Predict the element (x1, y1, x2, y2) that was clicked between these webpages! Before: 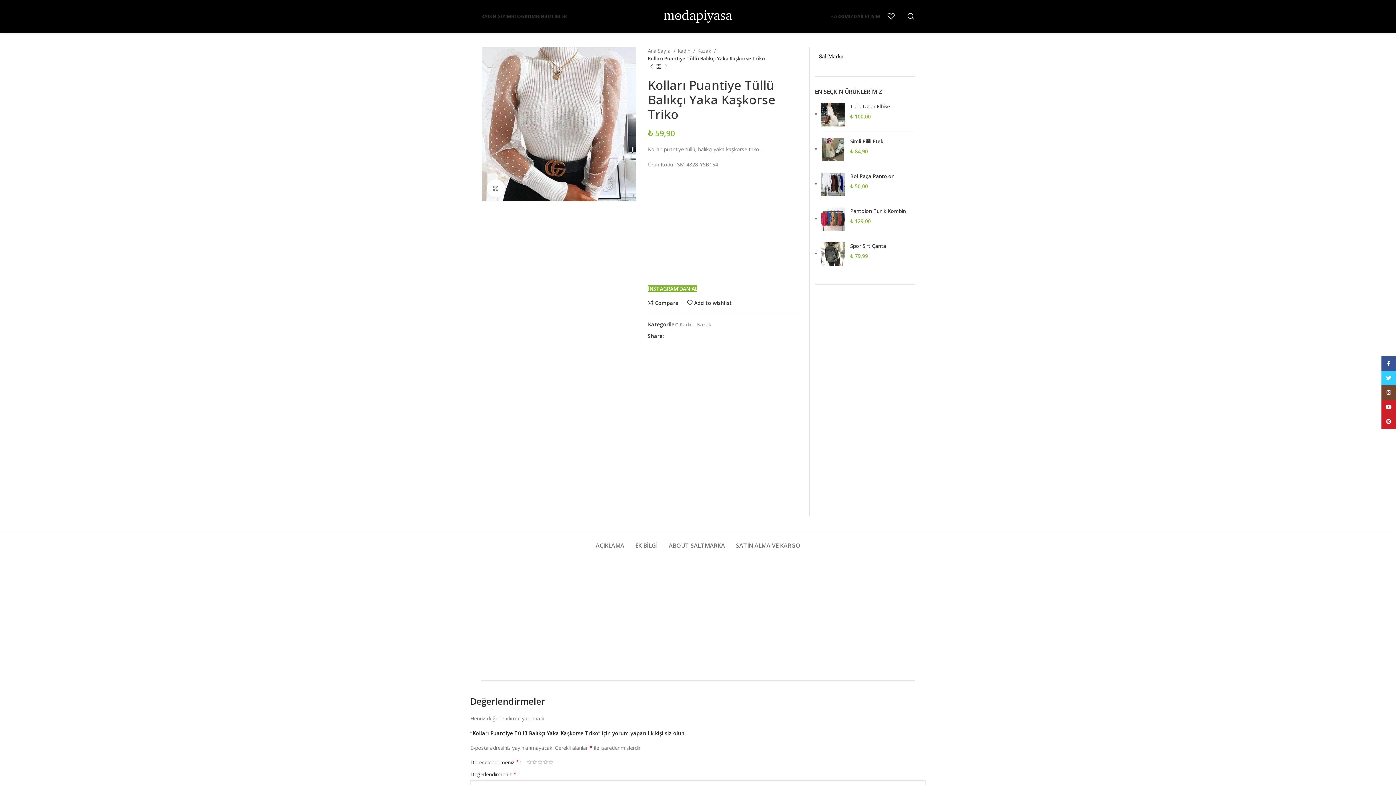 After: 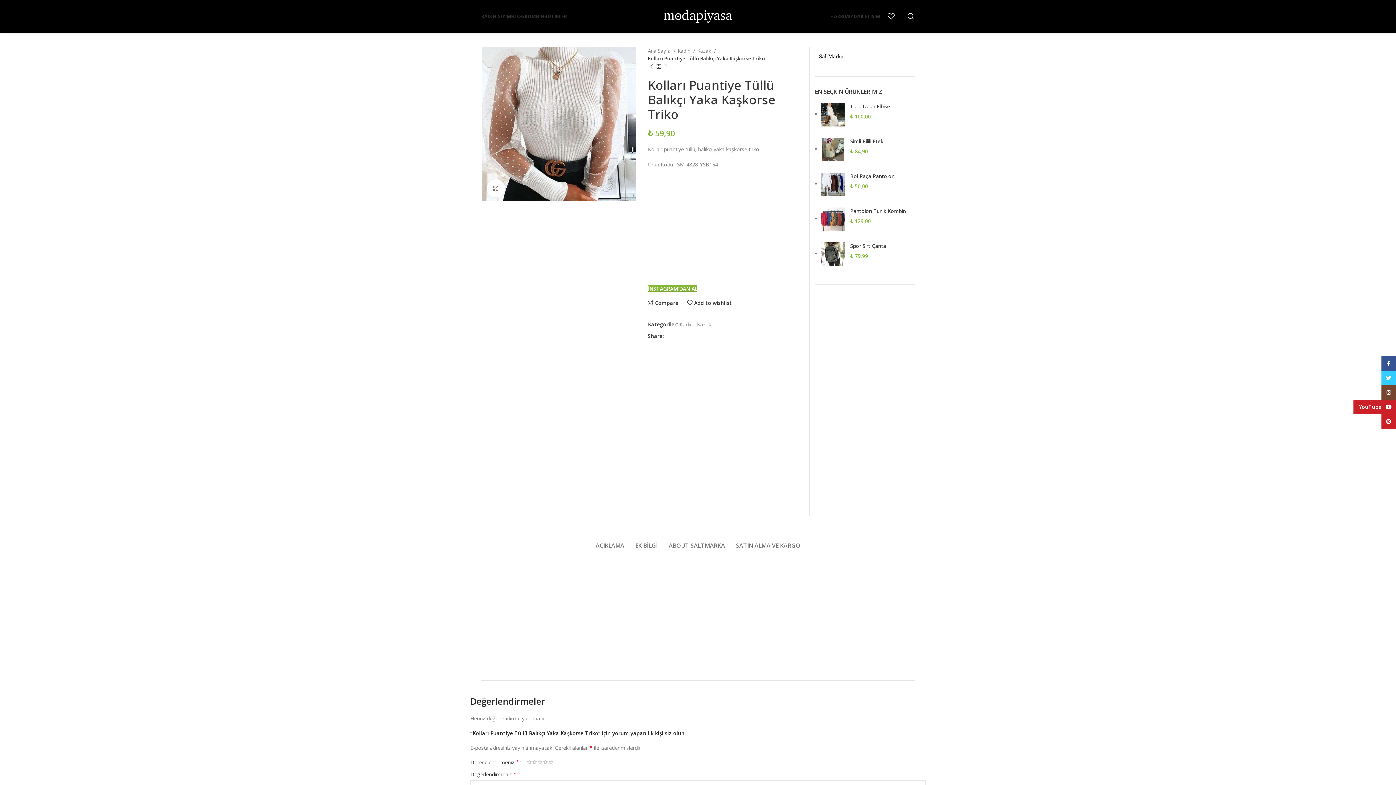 Action: bbox: (1381, 400, 1396, 414) label: YouTube social link